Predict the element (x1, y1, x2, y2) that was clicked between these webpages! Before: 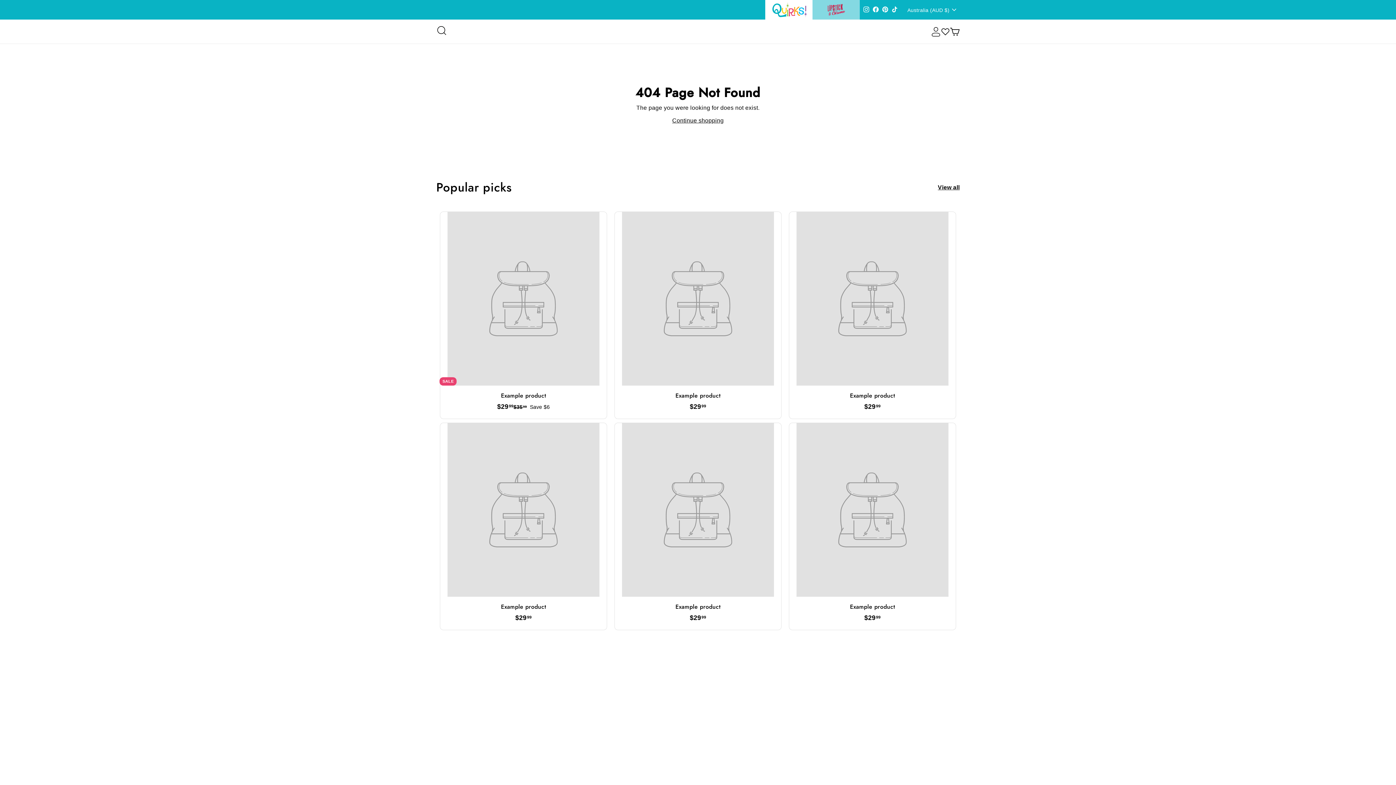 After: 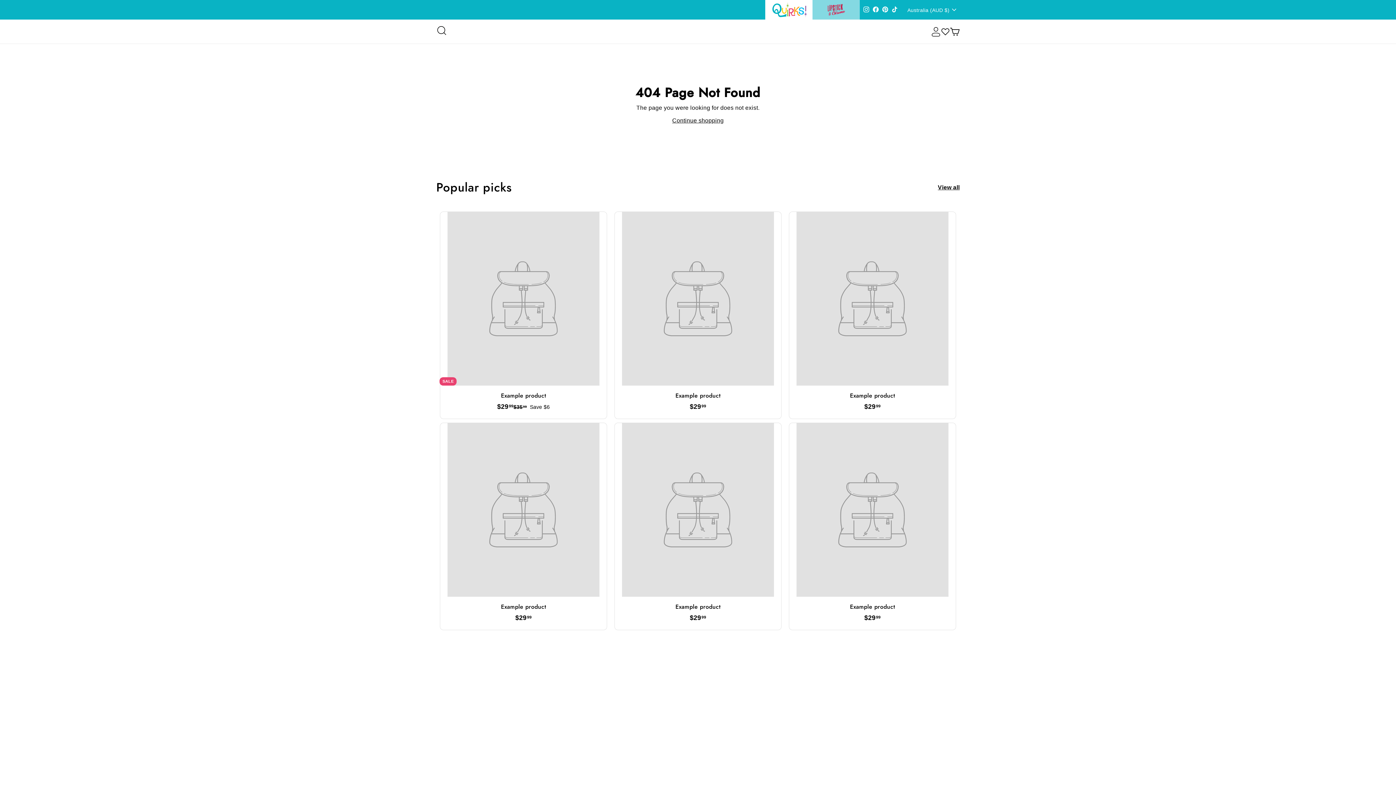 Action: bbox: (614, 423, 781, 630) label: Example product
$2999
$29.99